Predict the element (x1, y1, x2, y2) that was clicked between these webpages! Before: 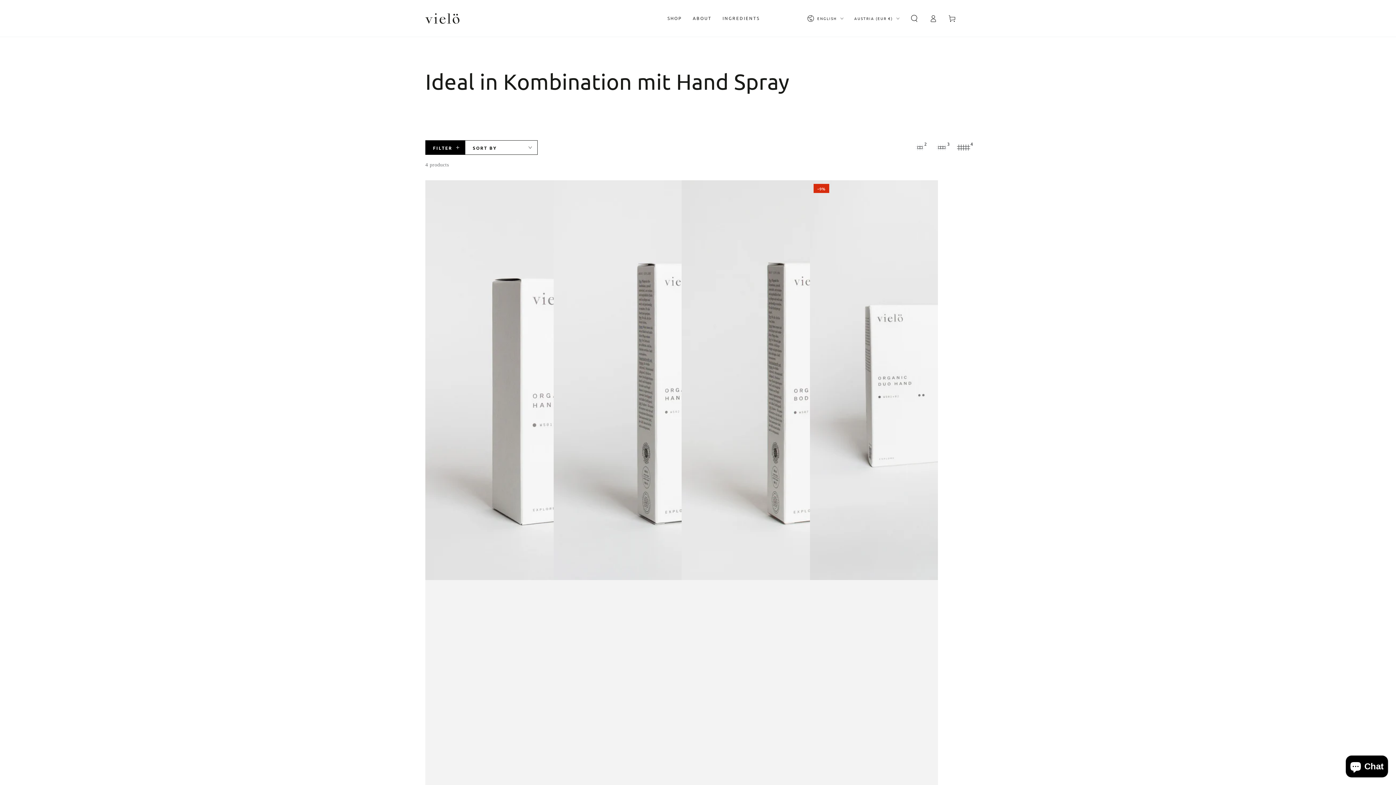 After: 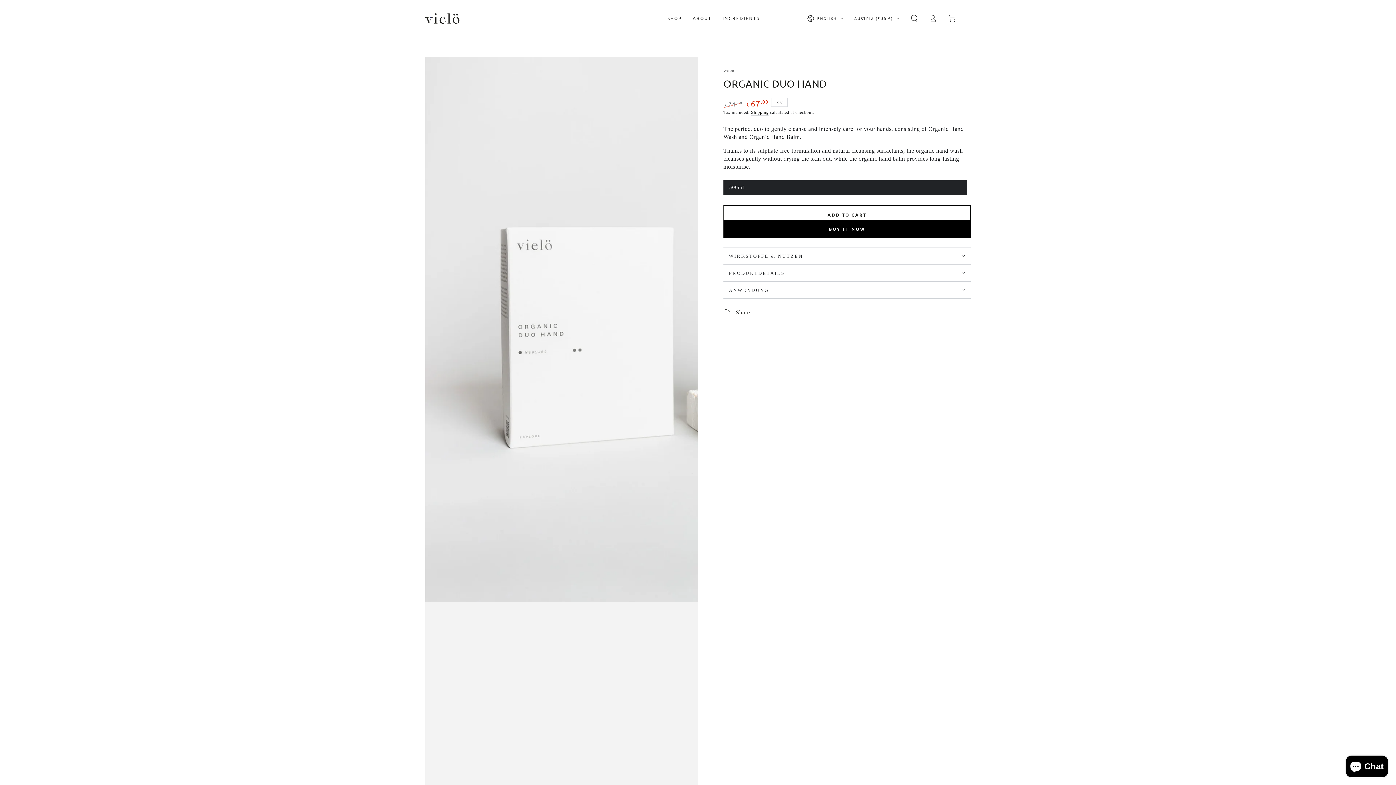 Action: label:   bbox: (810, 180, 938, 1115)